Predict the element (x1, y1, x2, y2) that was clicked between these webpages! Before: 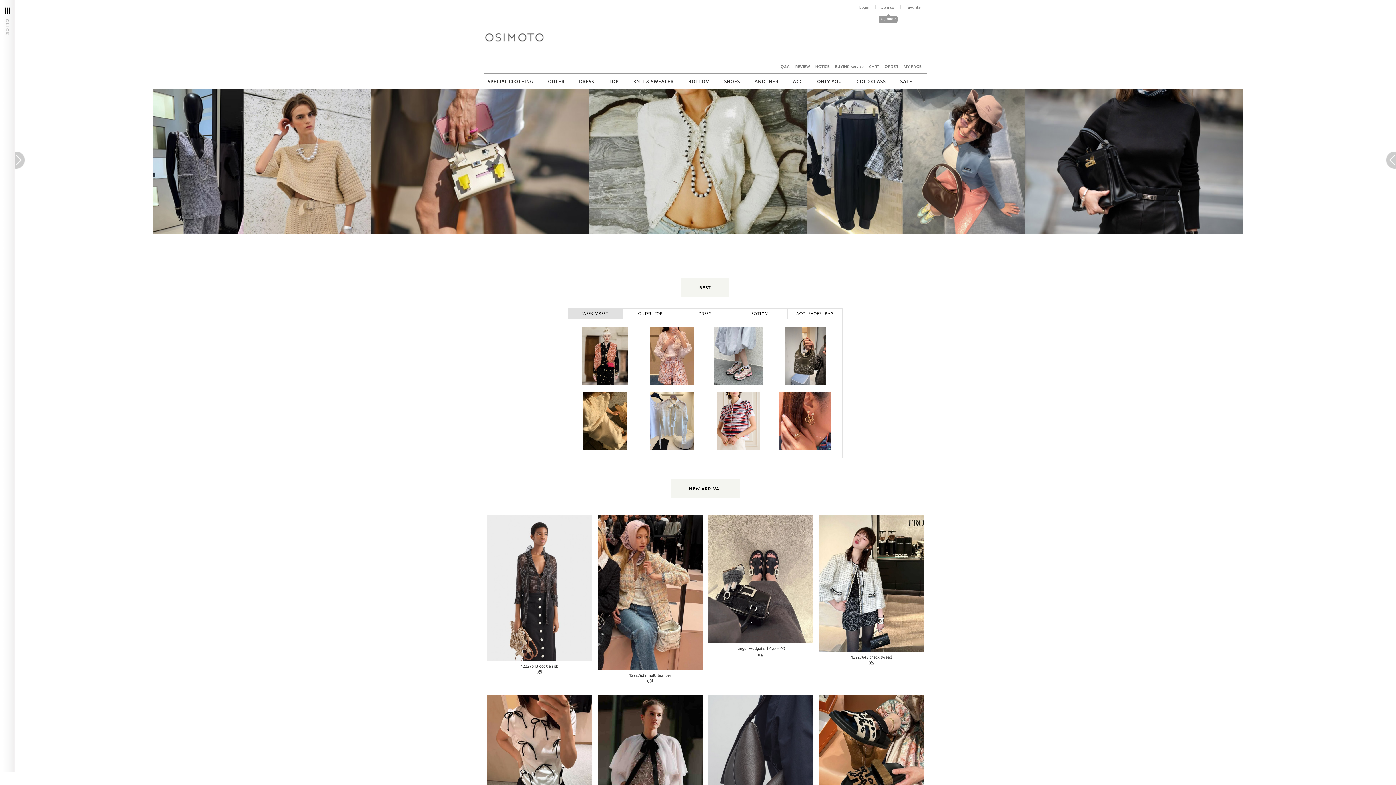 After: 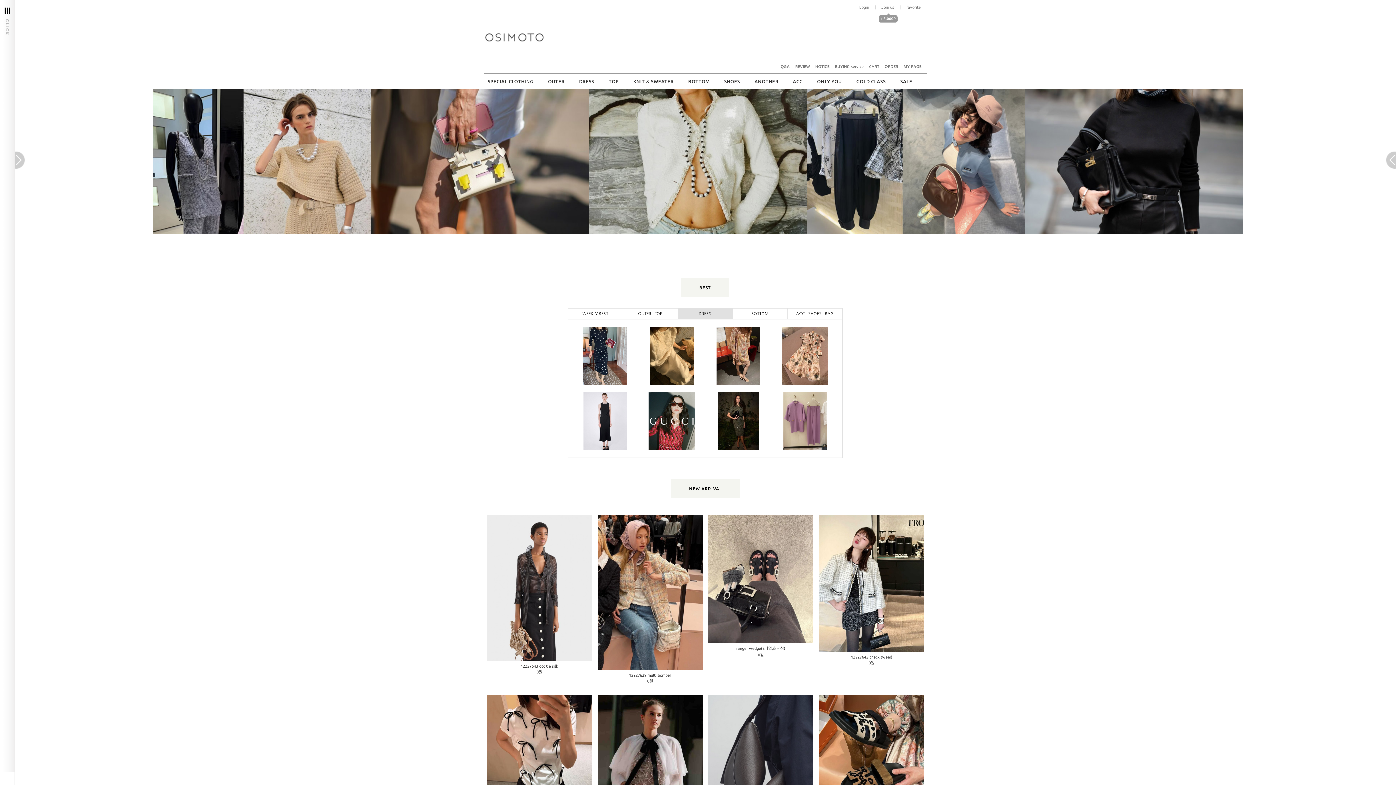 Action: label: DRESS bbox: (678, 308, 732, 319)